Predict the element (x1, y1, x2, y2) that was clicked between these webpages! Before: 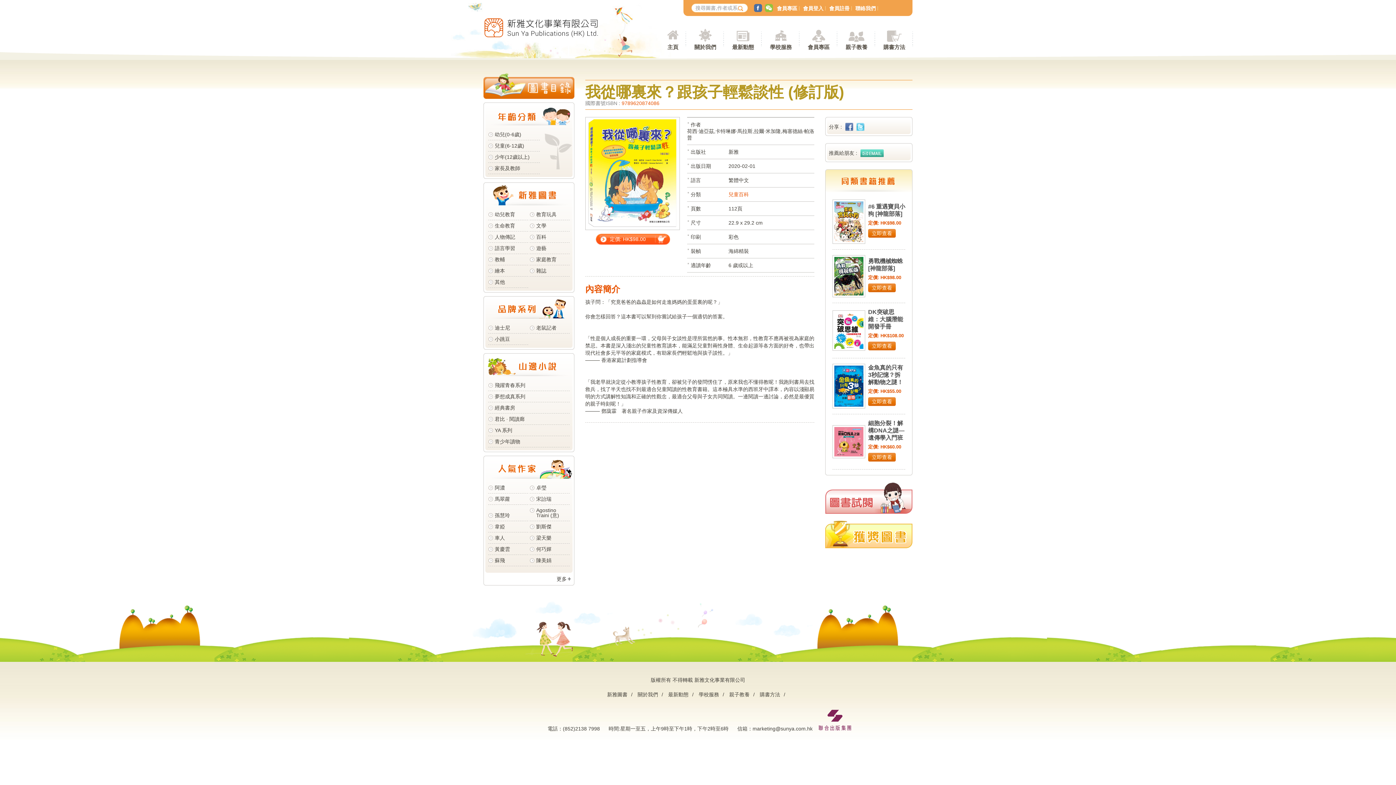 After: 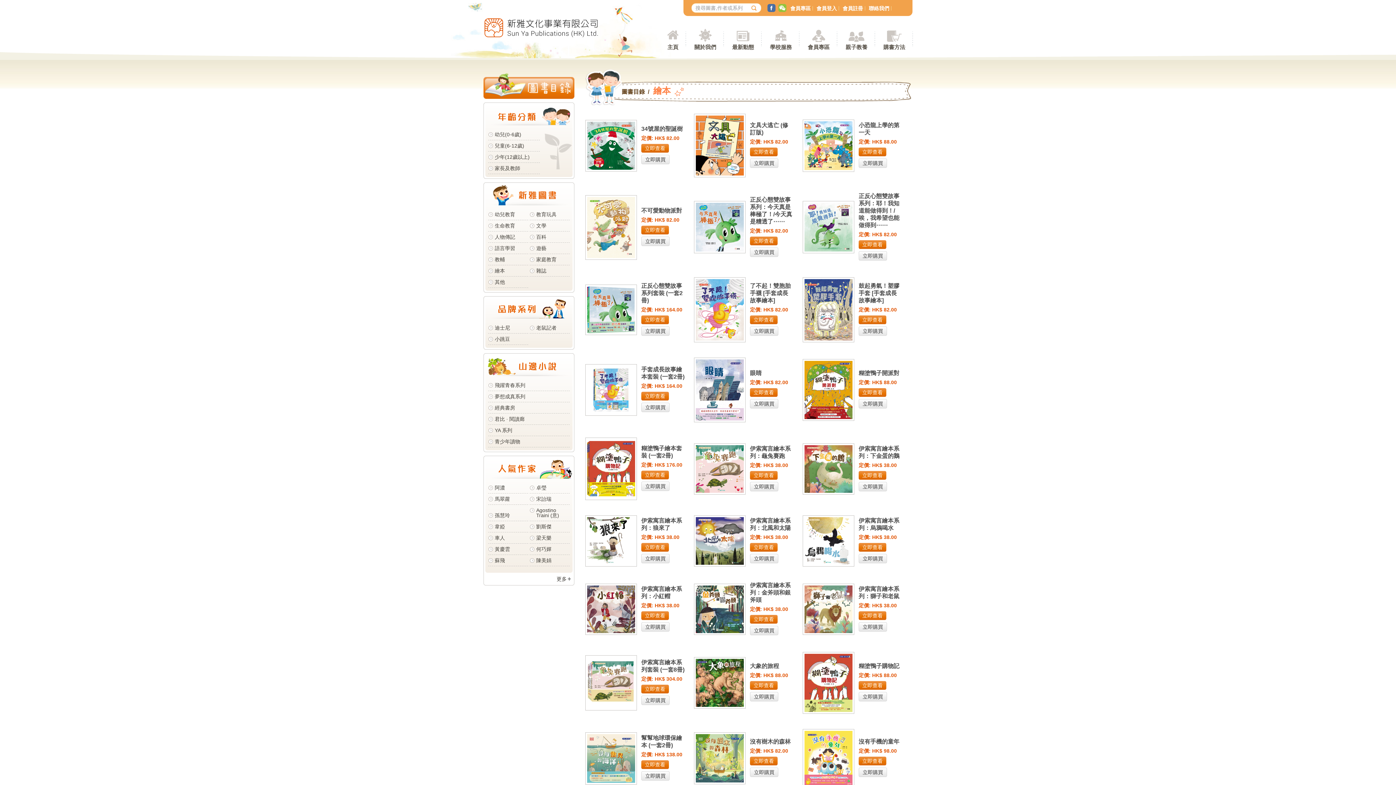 Action: label: 繪本 bbox: (494, 267, 505, 273)